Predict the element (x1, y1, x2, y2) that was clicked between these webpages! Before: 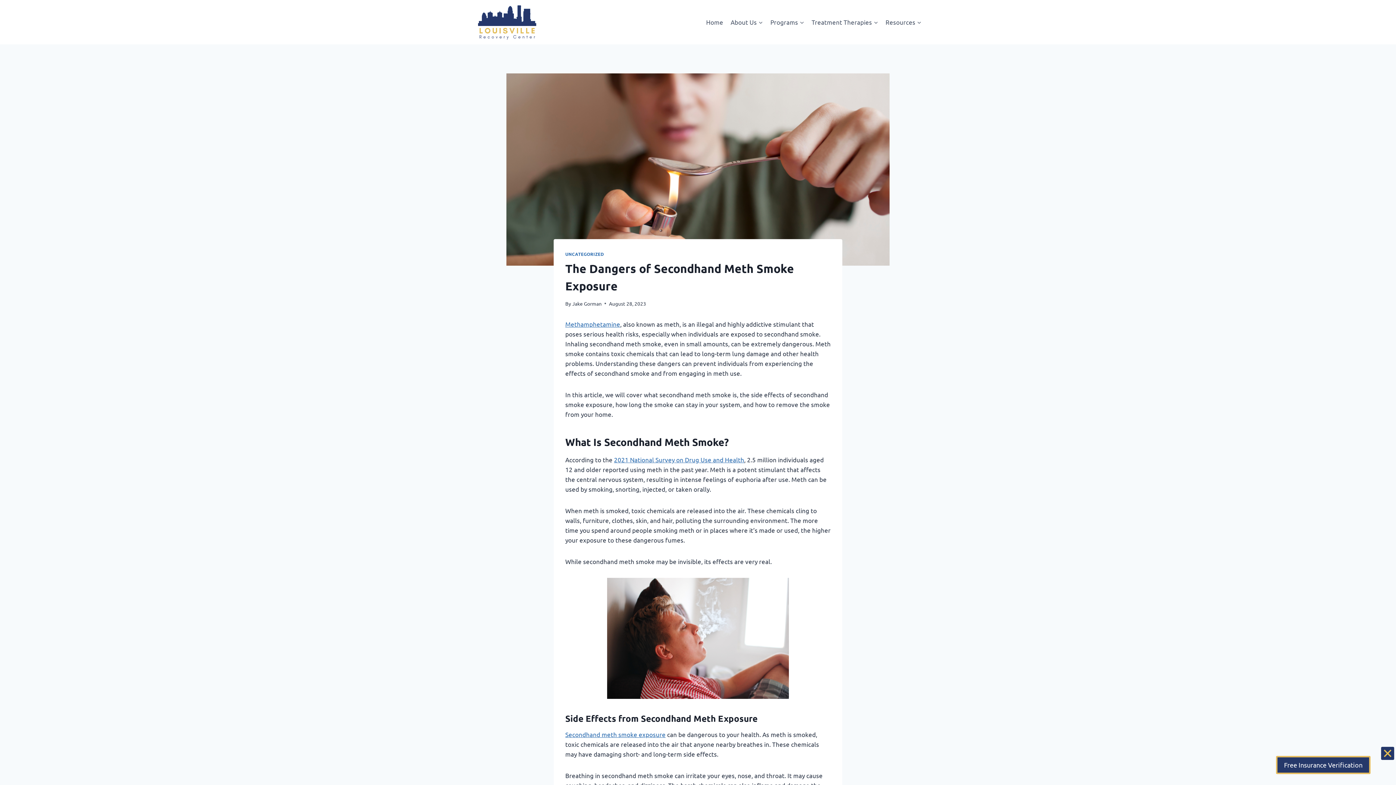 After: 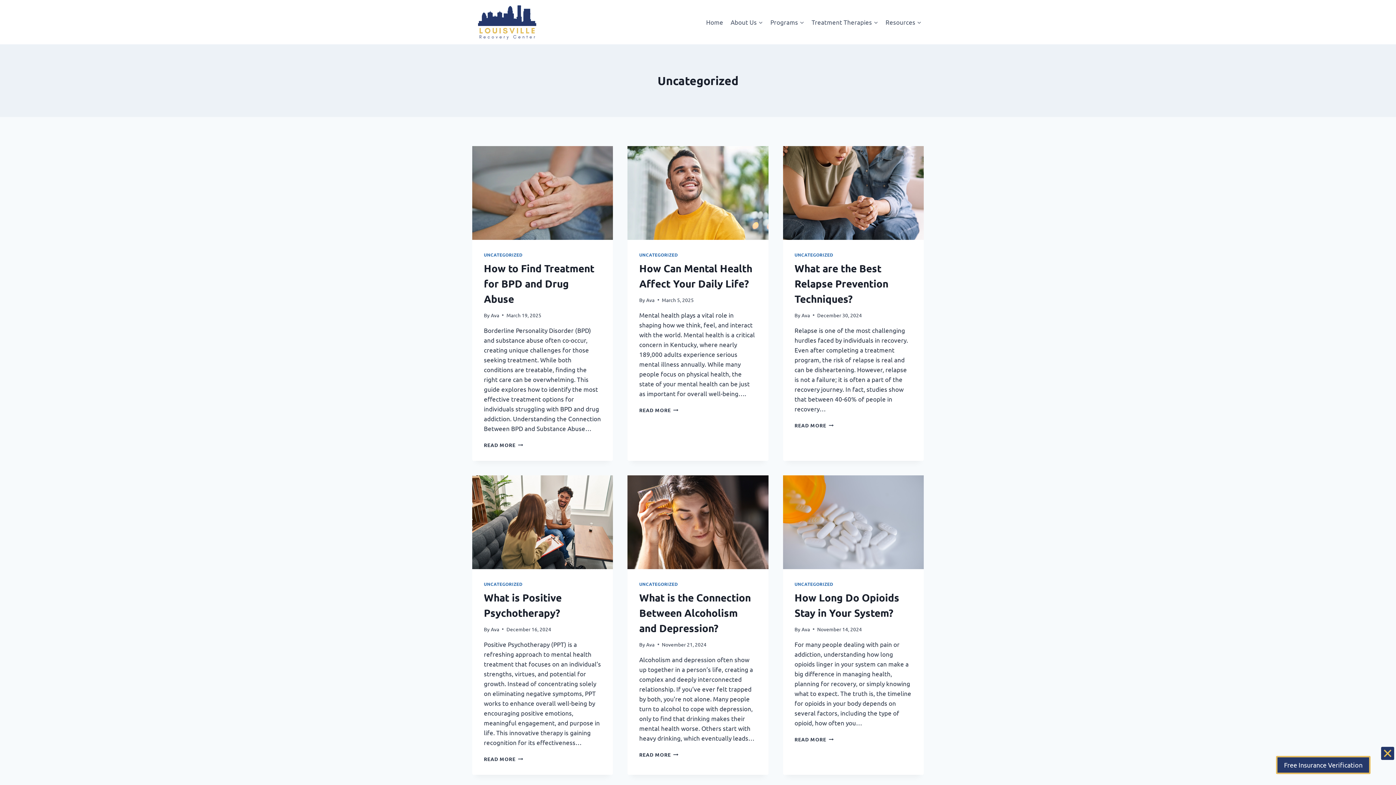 Action: label: UNCATEGORIZED bbox: (565, 251, 604, 257)